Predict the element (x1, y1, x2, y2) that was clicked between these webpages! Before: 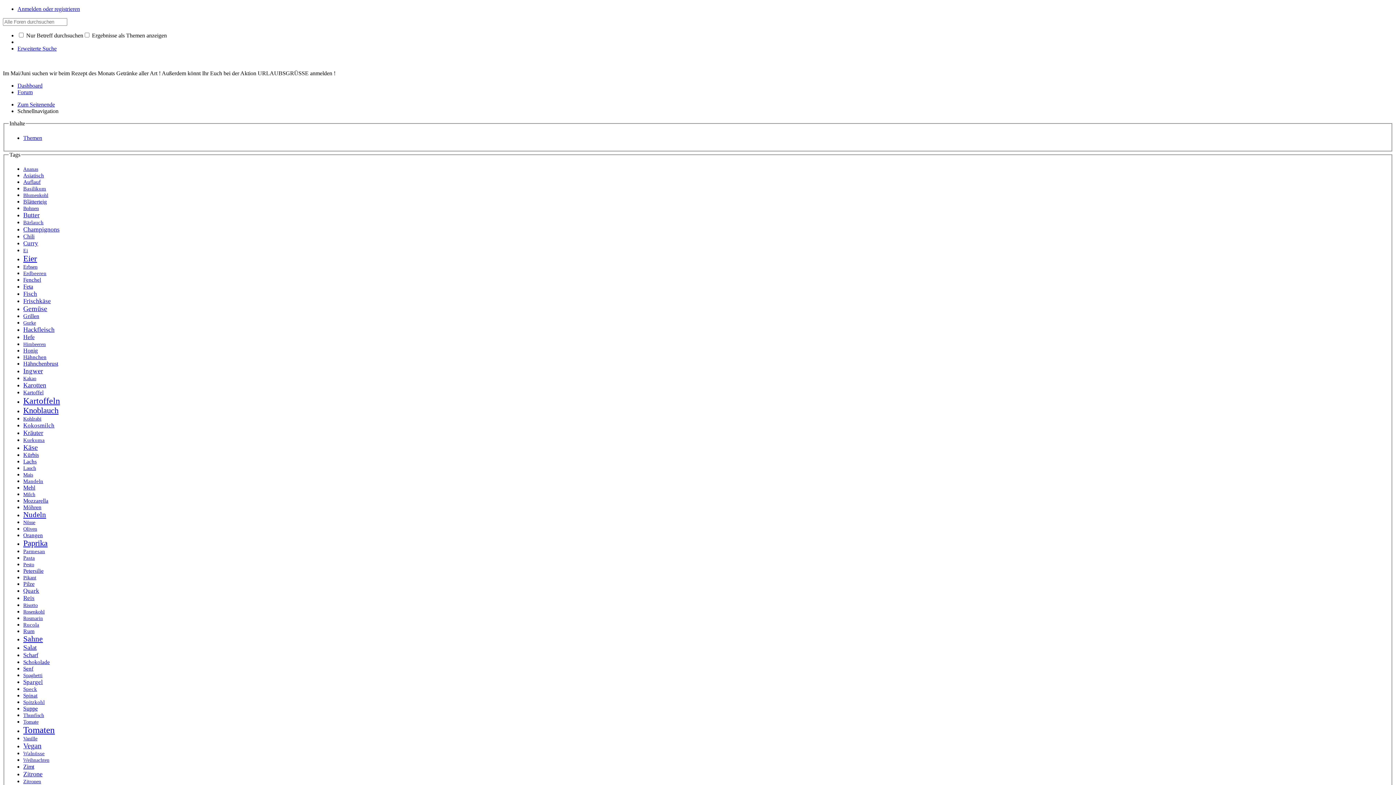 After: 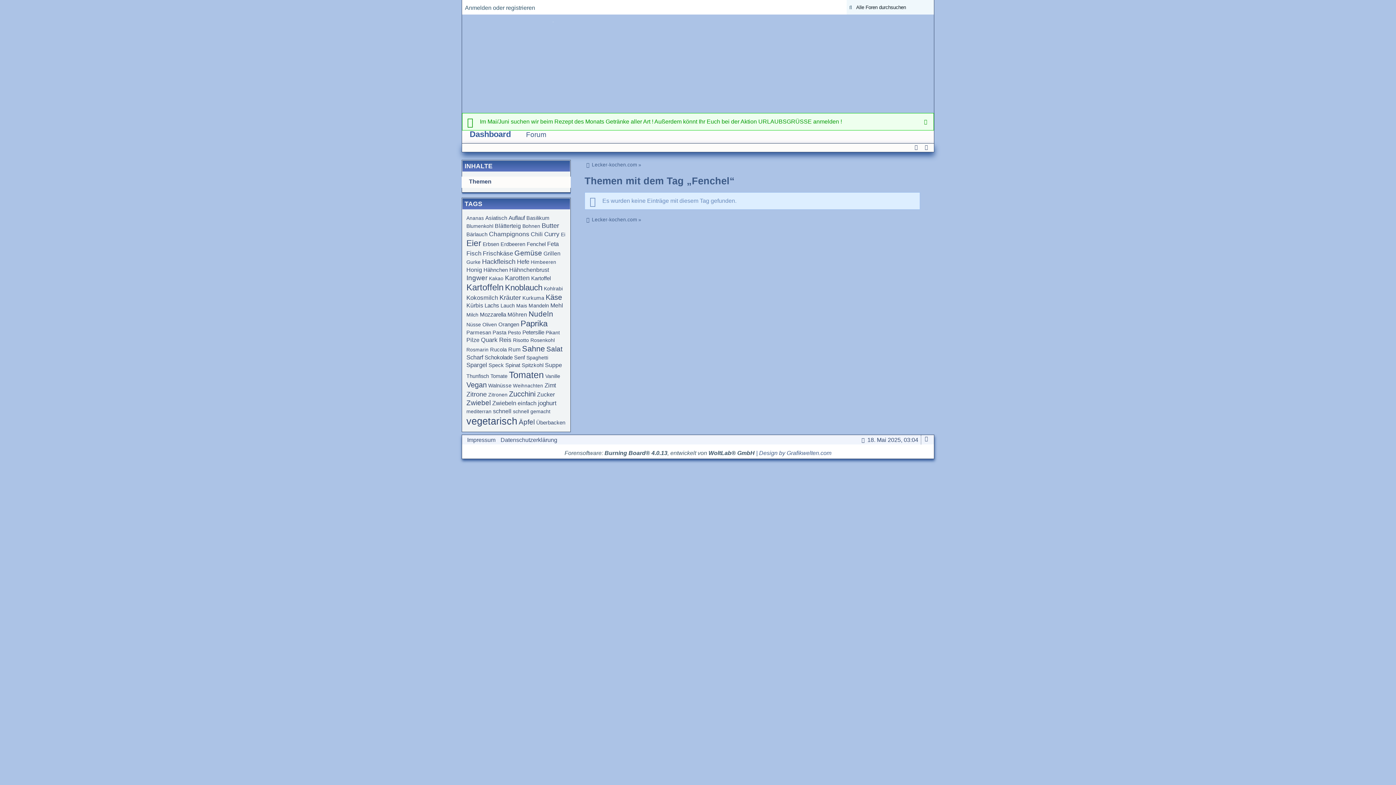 Action: label: Fenchel bbox: (23, 276, 41, 282)